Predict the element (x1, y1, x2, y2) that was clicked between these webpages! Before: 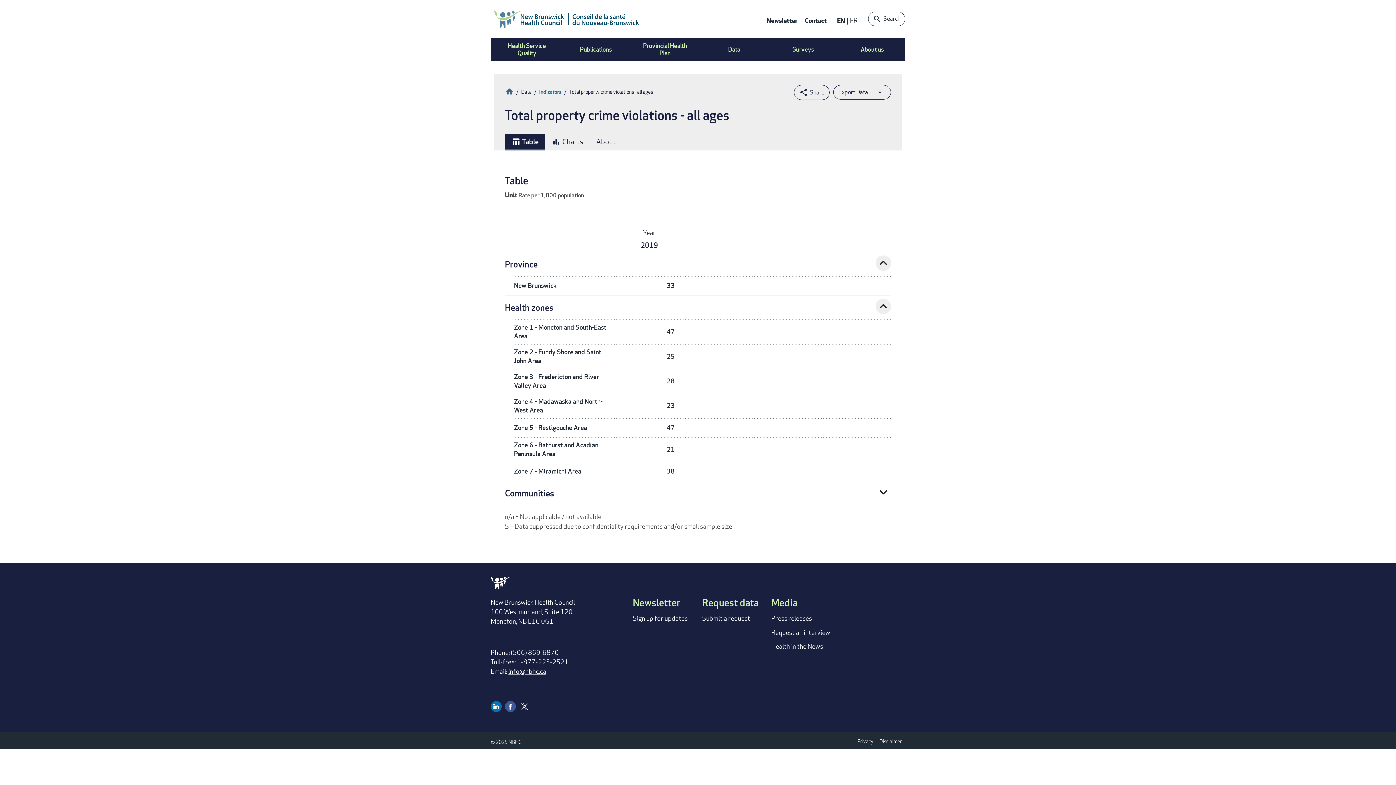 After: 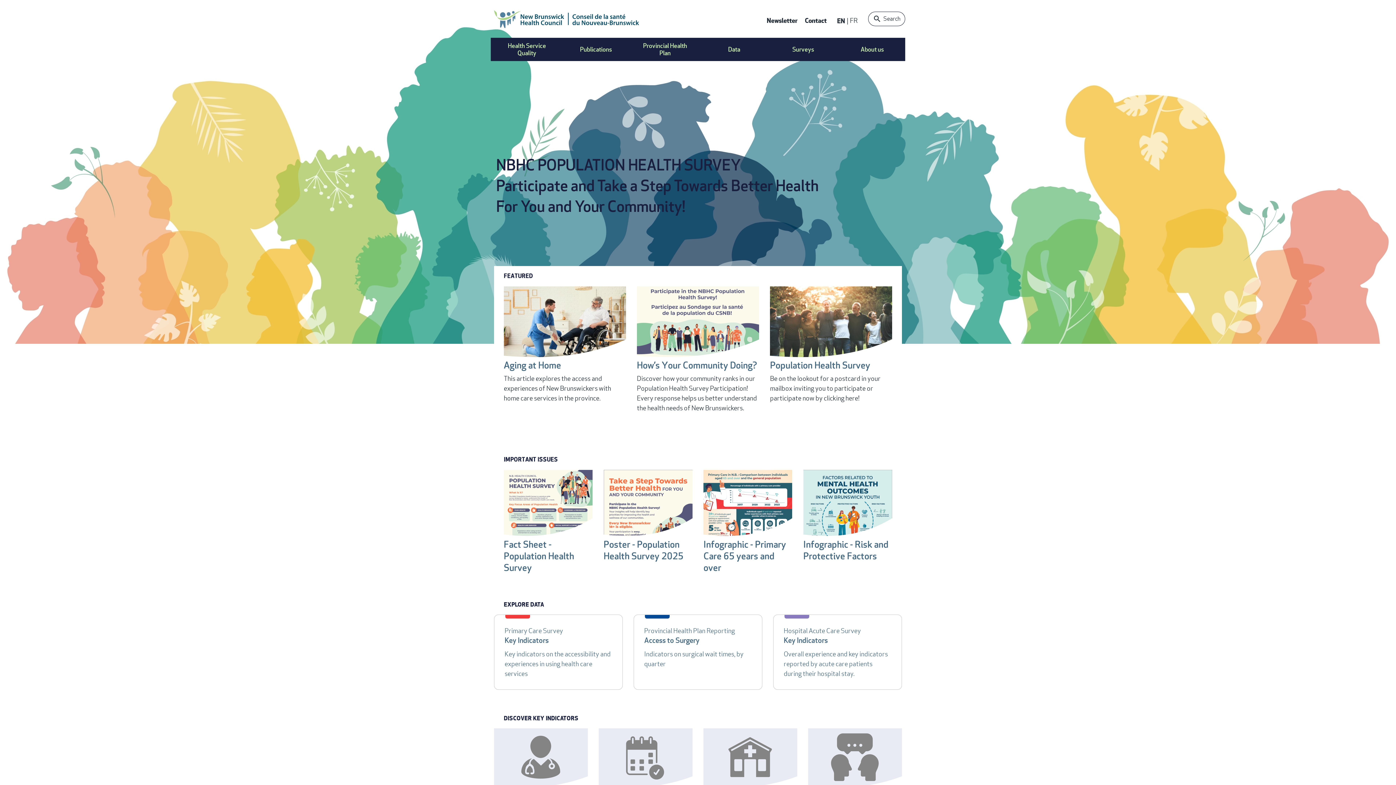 Action: label: Home bbox: (505, 85, 513, 96)